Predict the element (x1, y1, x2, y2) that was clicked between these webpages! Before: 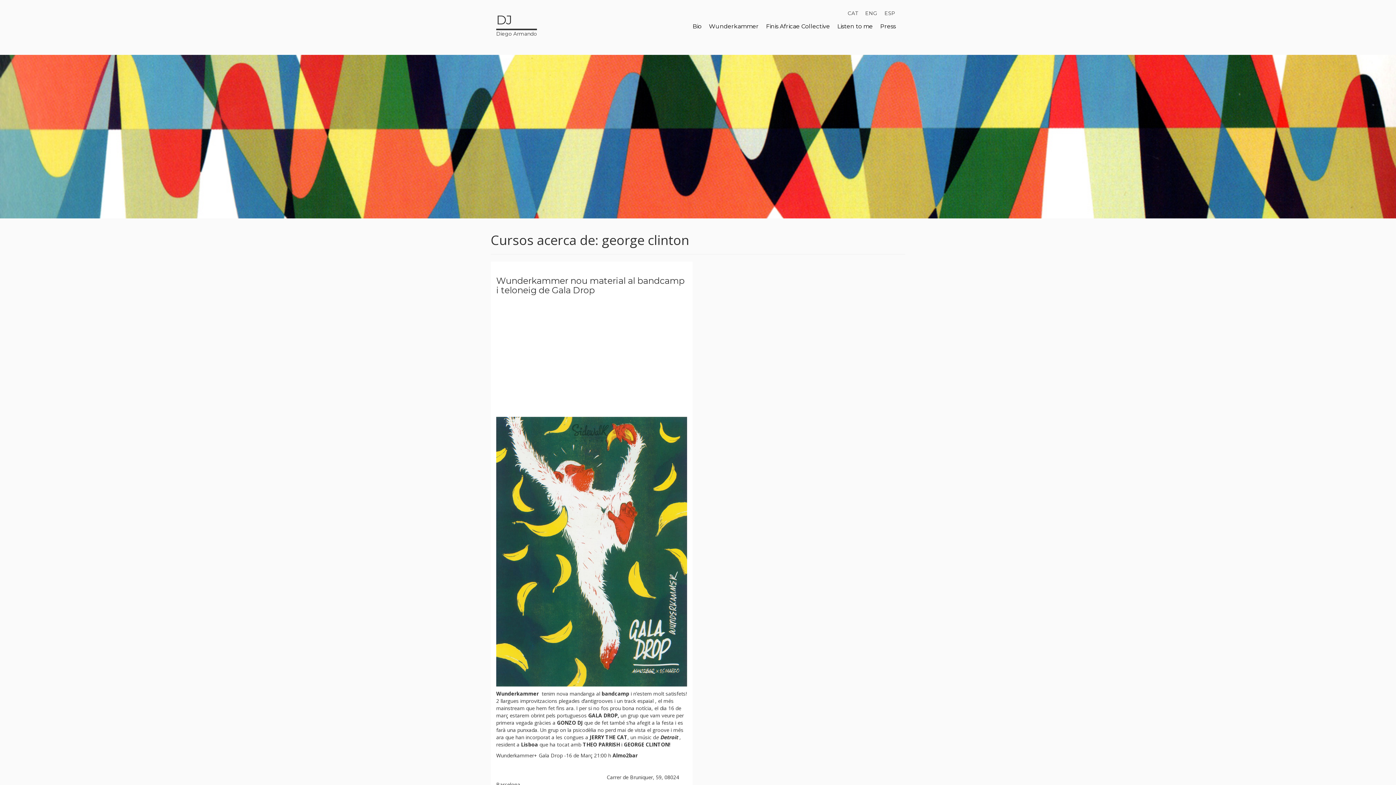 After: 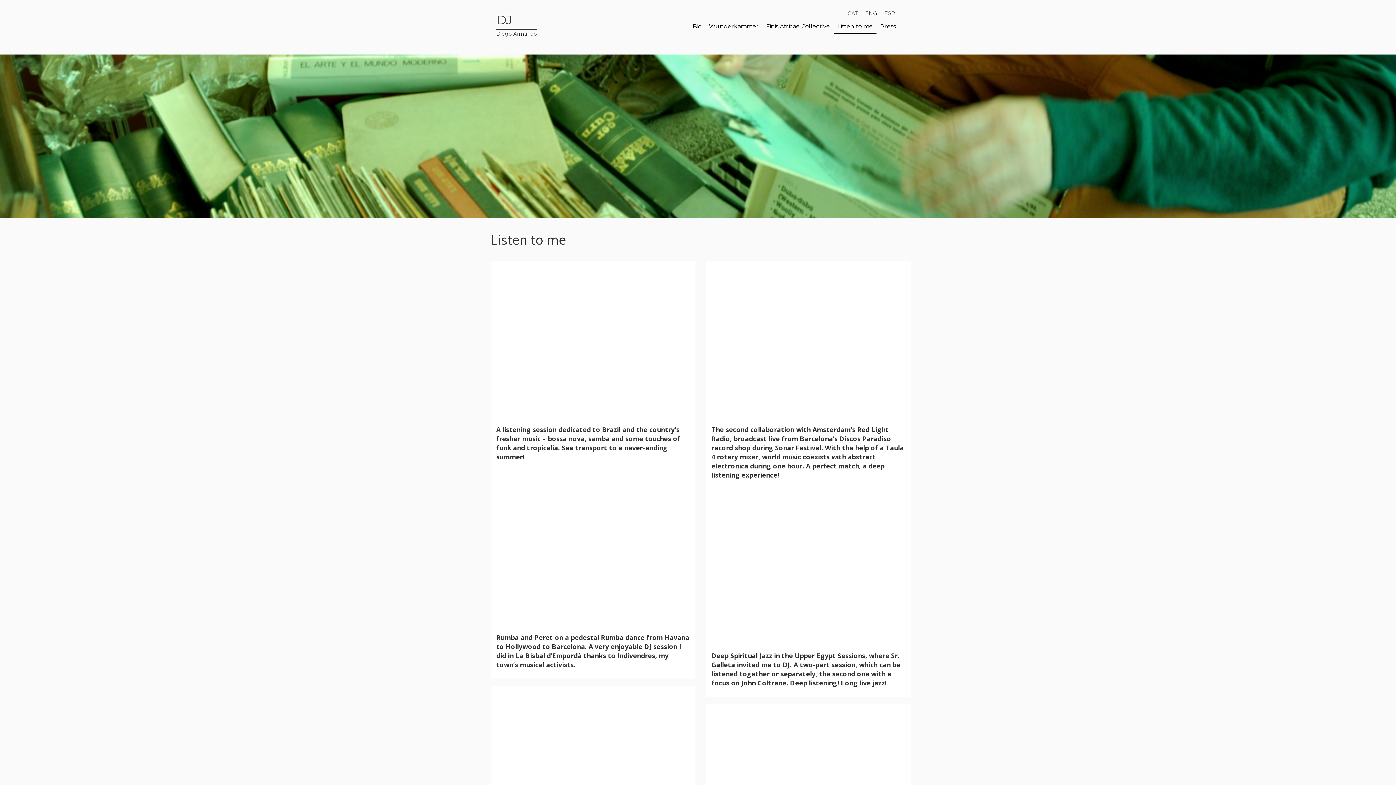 Action: bbox: (833, 19, 876, 33) label: Listen to me